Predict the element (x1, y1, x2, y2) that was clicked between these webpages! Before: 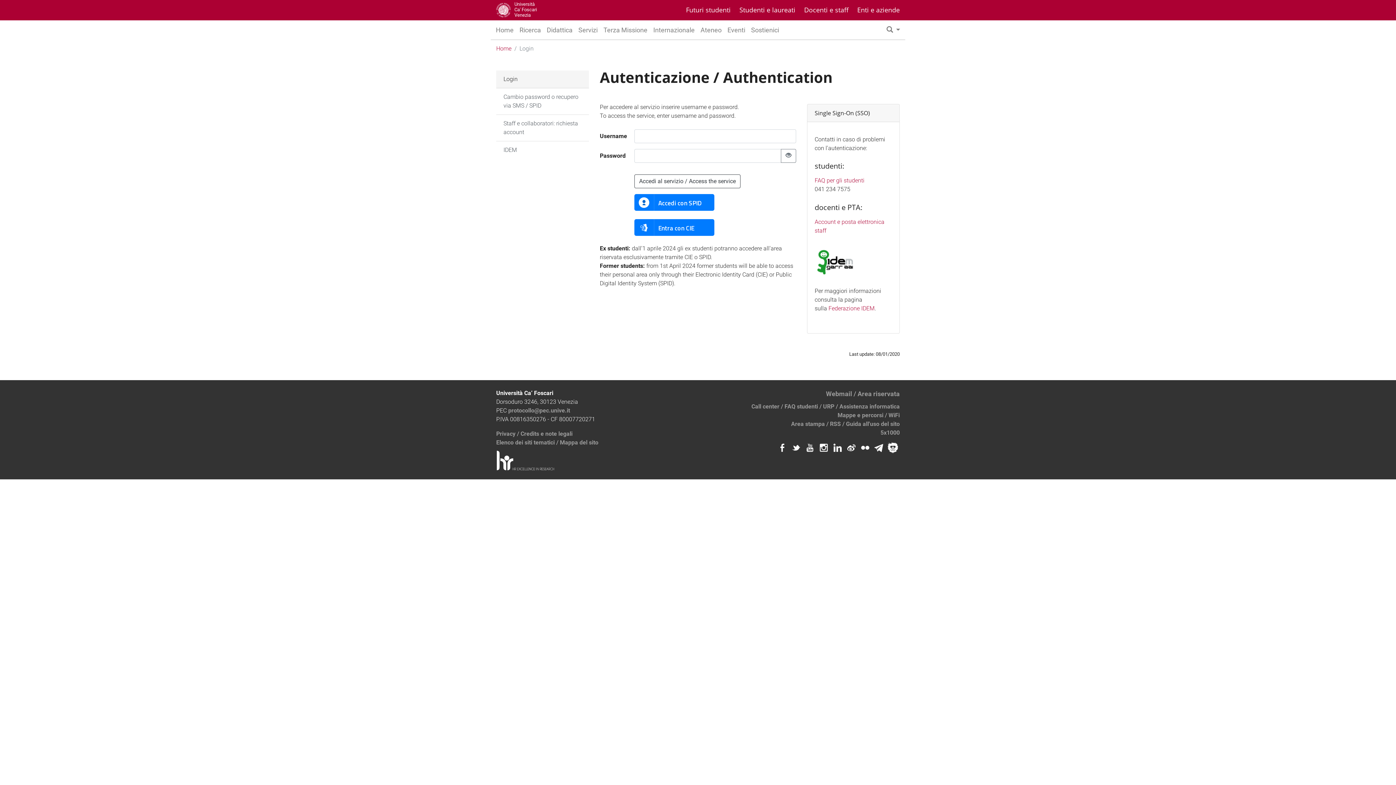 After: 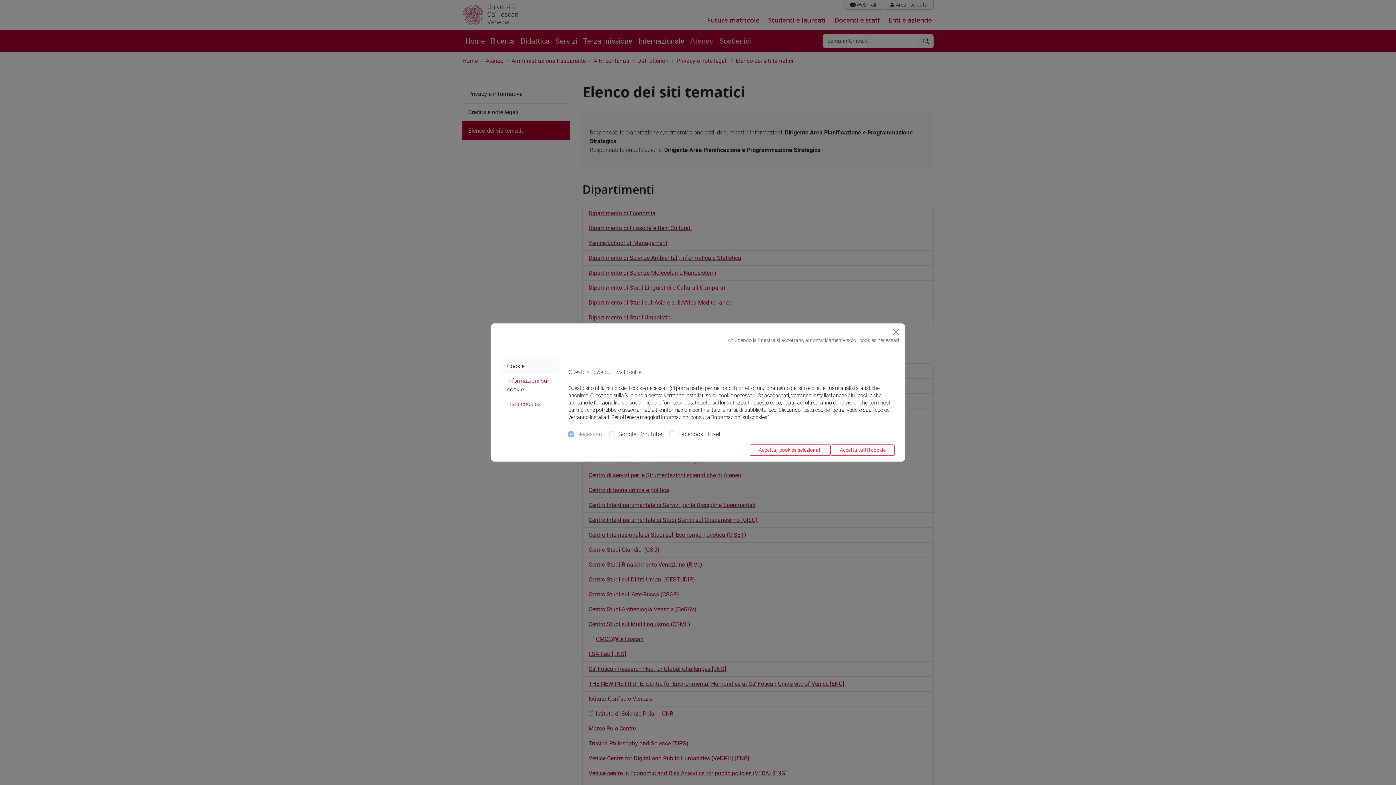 Action: label: Elenco dei siti tematici bbox: (496, 414, 550, 420)